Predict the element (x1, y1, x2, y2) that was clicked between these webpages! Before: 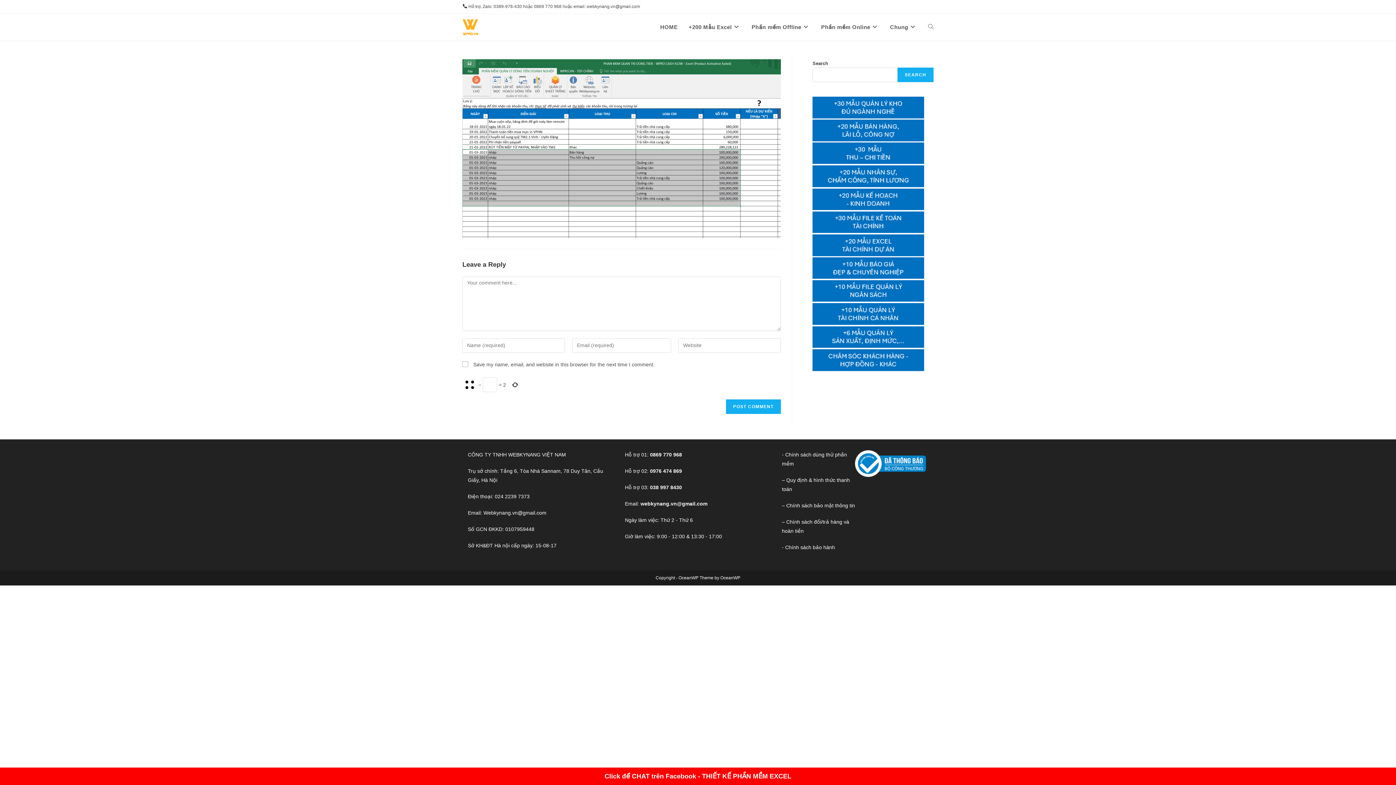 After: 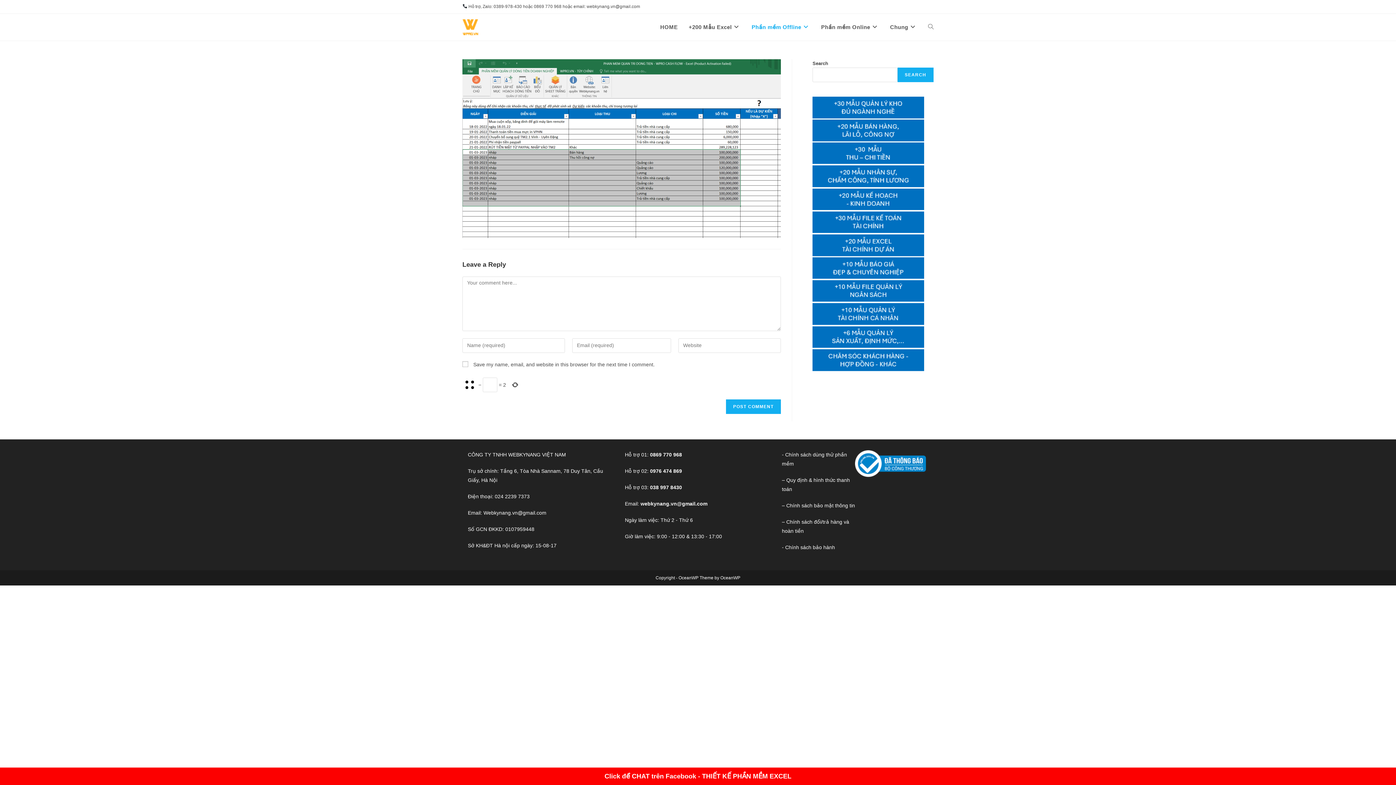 Action: label: Phần mềm Offline bbox: (746, 13, 815, 40)